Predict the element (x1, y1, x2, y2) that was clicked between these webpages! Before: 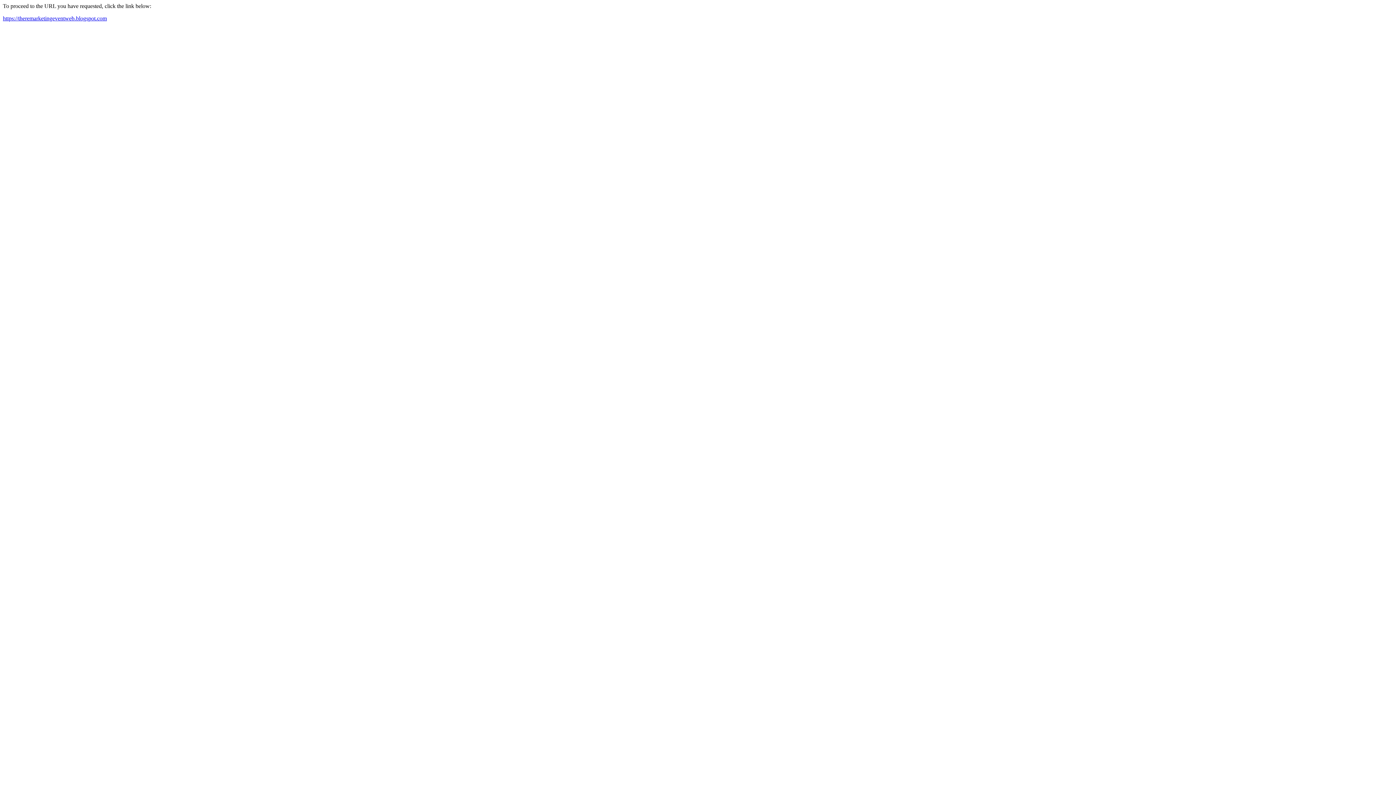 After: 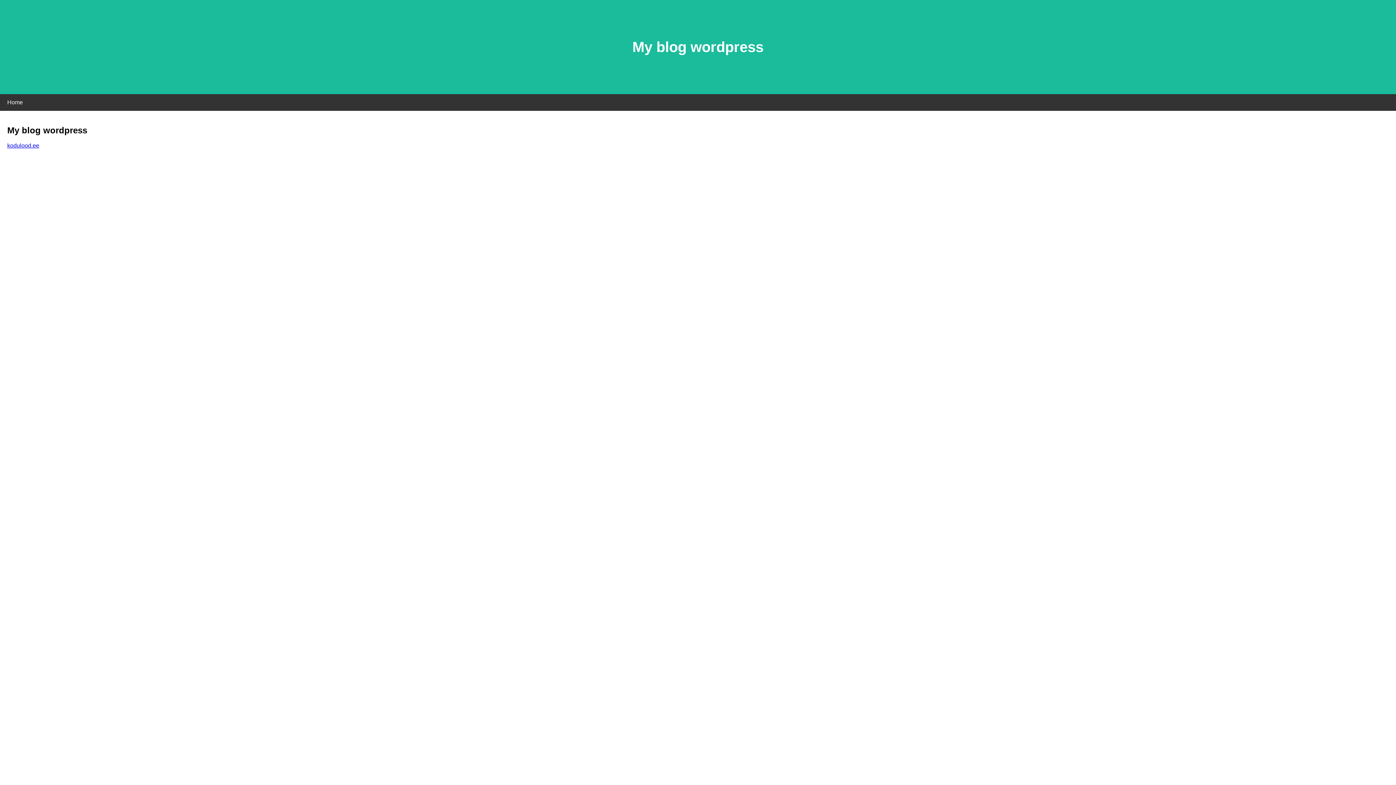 Action: bbox: (2, 15, 106, 21) label: https://theremarketingeventweb.blogspot.com